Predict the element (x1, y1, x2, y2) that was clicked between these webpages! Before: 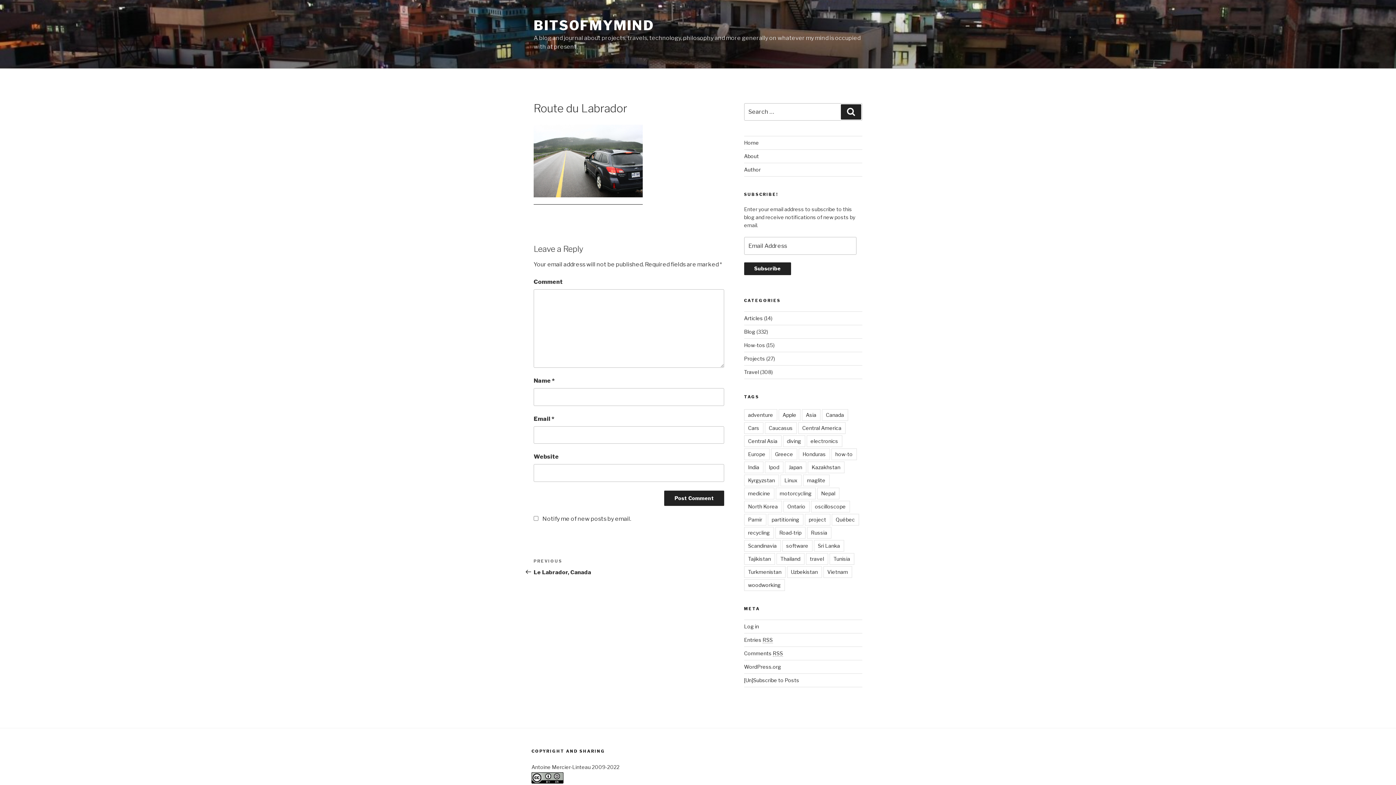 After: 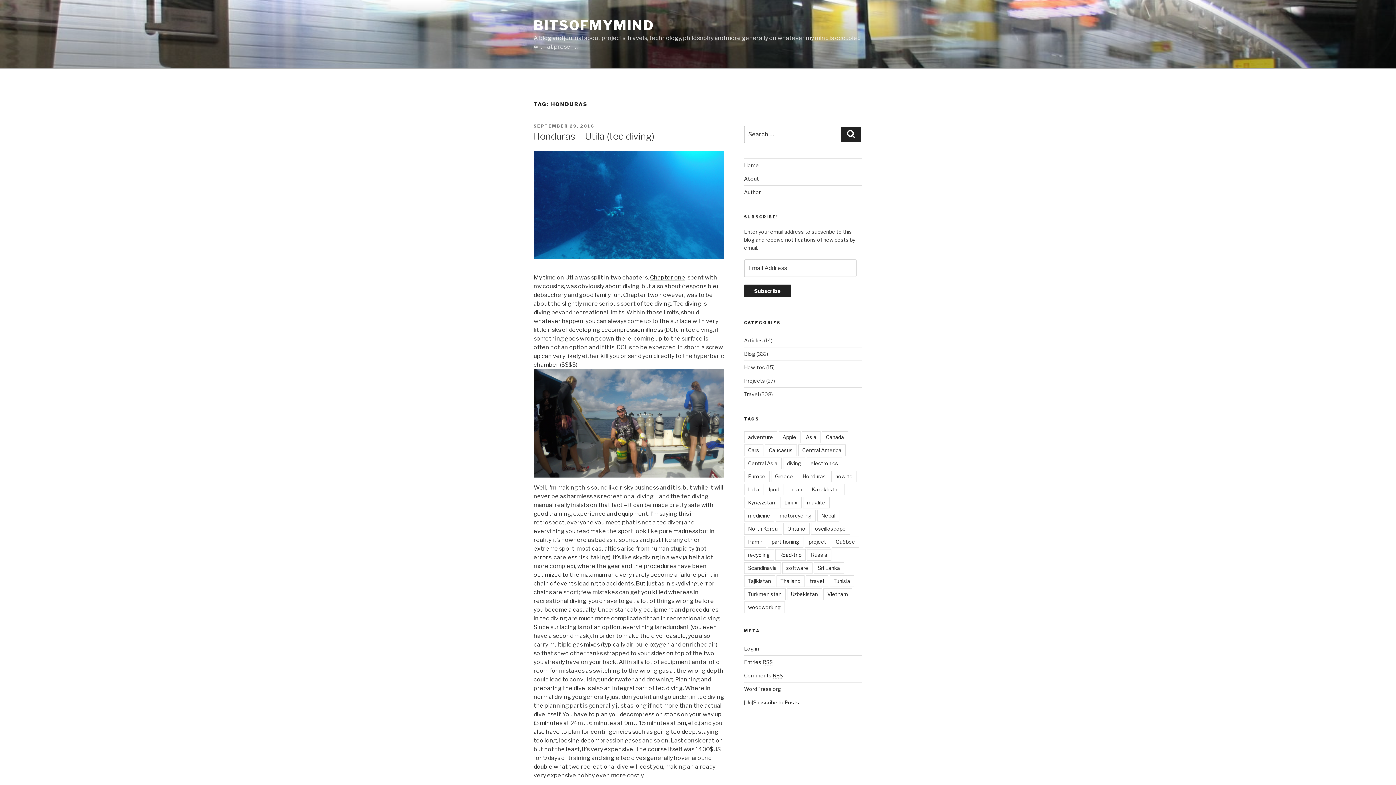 Action: label: Honduras bbox: (798, 448, 830, 460)